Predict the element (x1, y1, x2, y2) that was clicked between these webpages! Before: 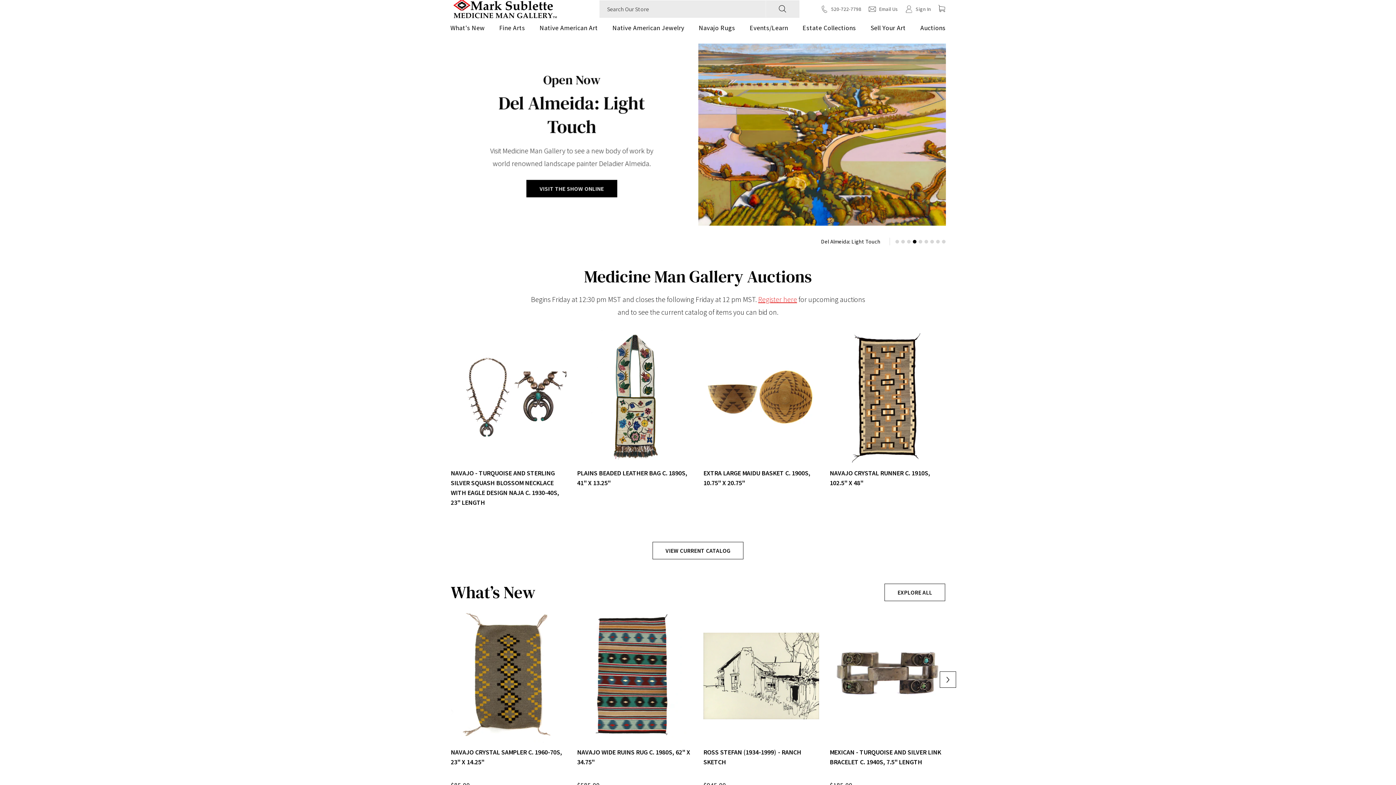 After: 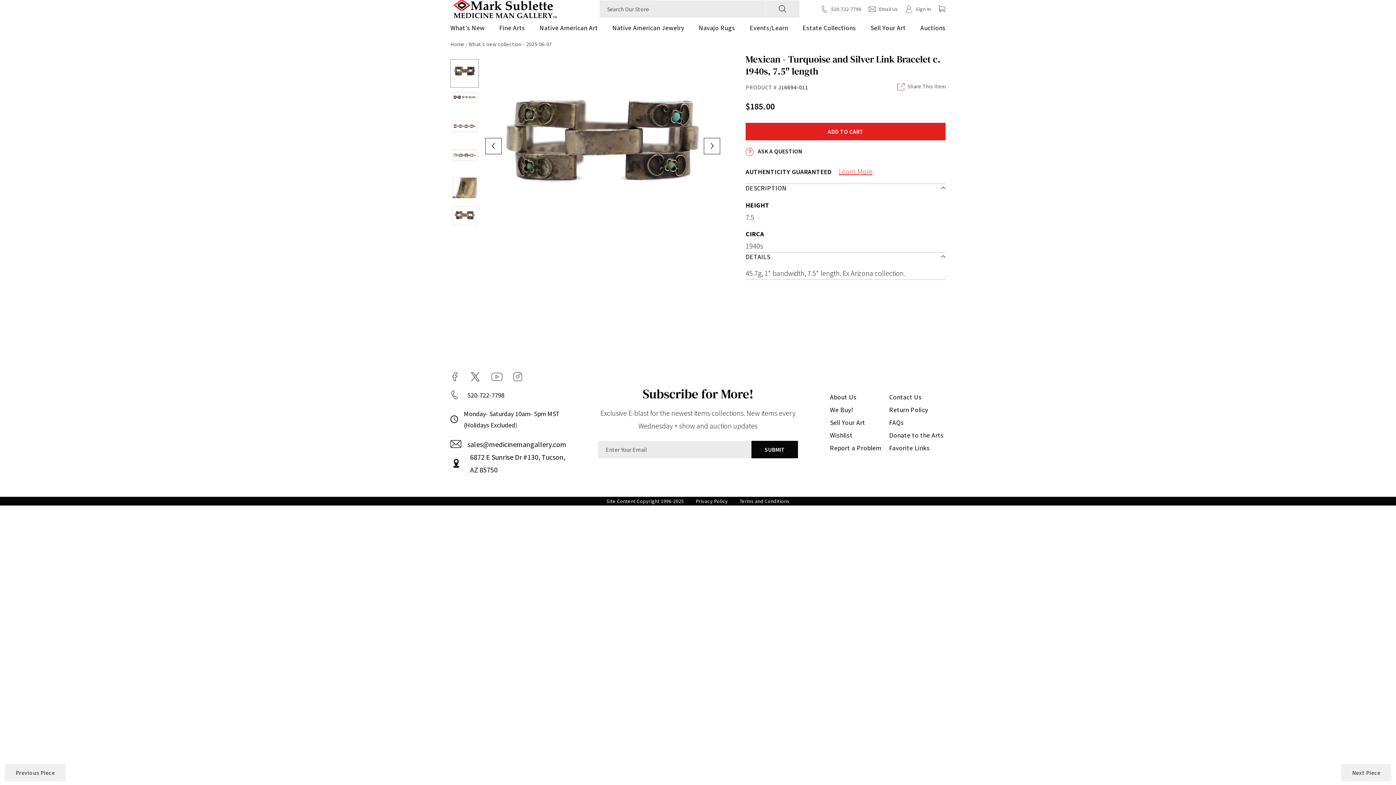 Action: bbox: (830, 609, 945, 742)